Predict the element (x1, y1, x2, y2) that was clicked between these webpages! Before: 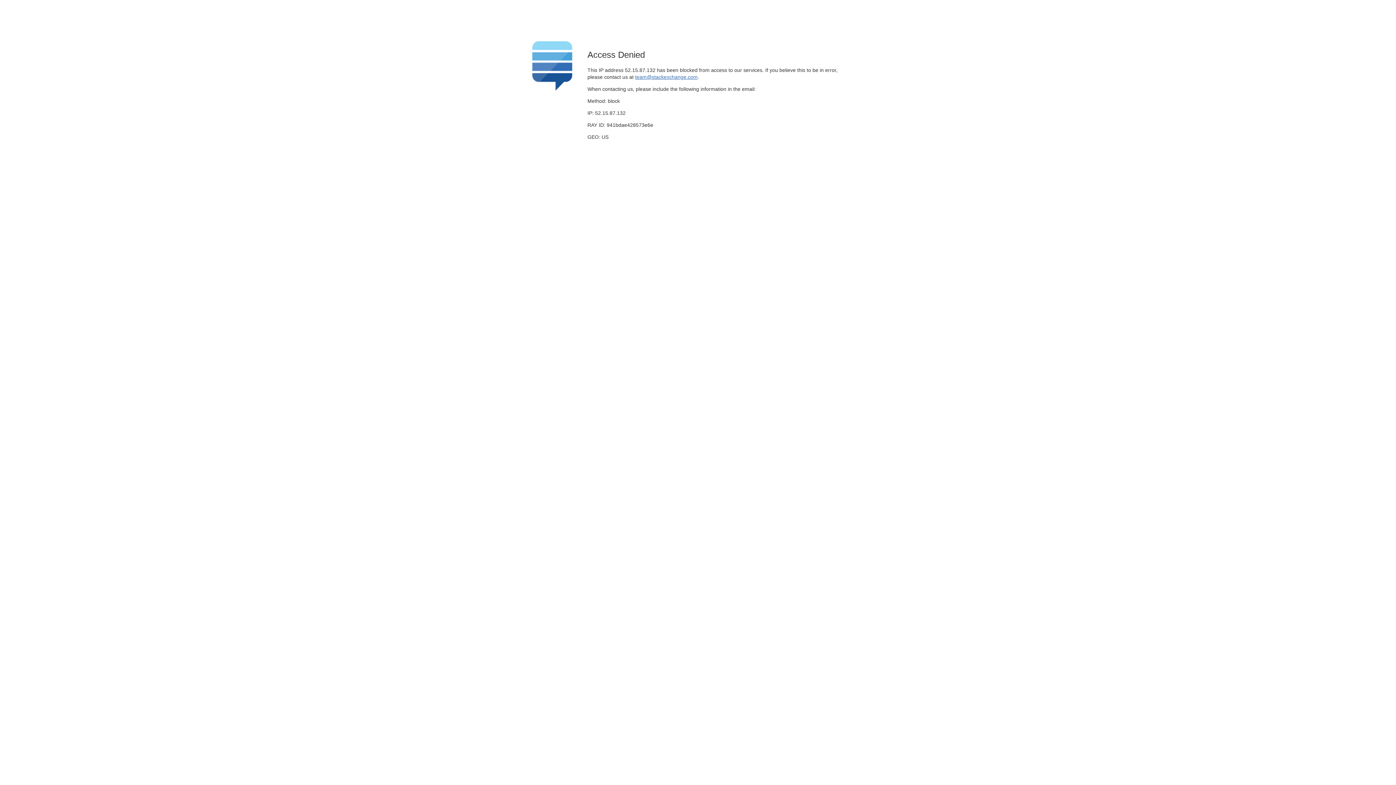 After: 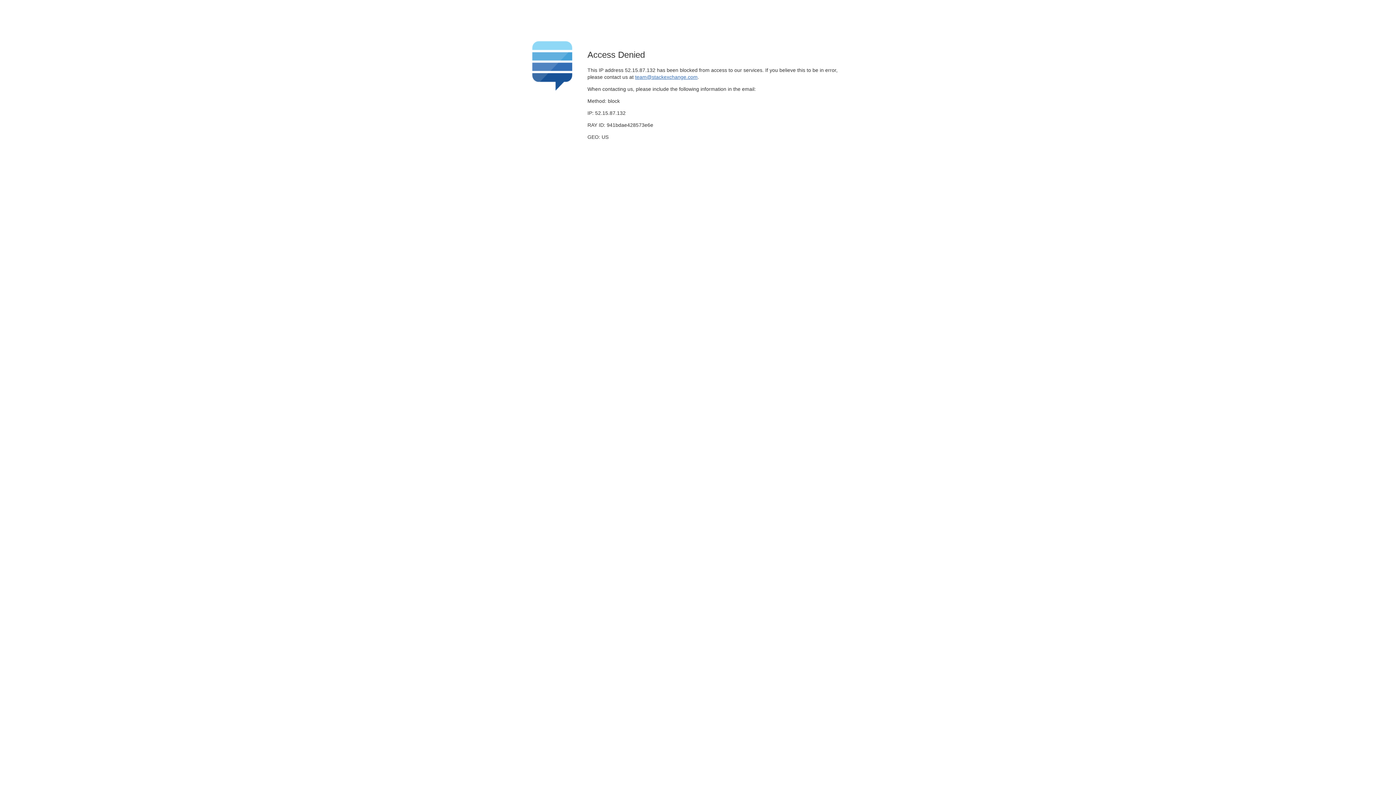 Action: bbox: (635, 74, 697, 79) label: team@stackexchange.com